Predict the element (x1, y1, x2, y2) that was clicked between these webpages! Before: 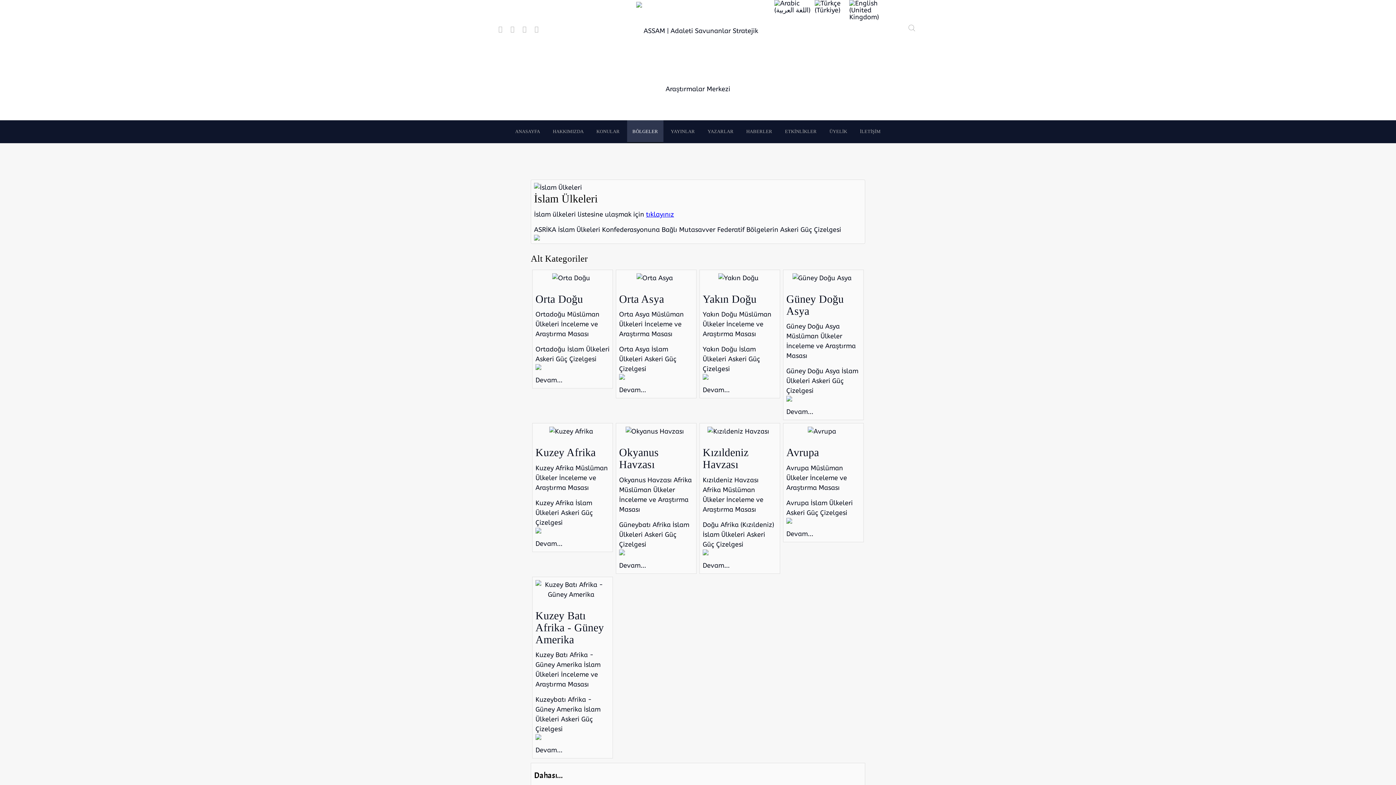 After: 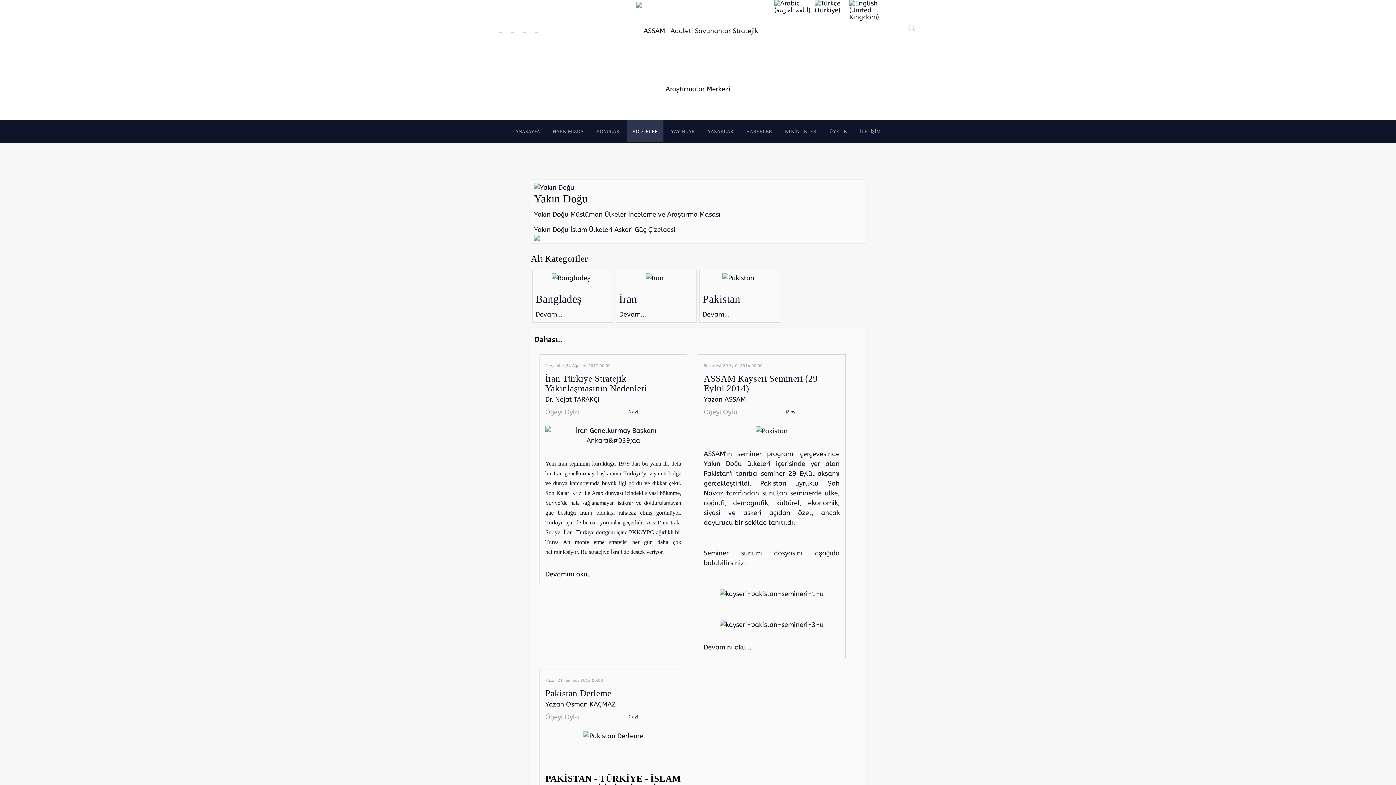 Action: bbox: (702, 386, 729, 394) label: Devam...